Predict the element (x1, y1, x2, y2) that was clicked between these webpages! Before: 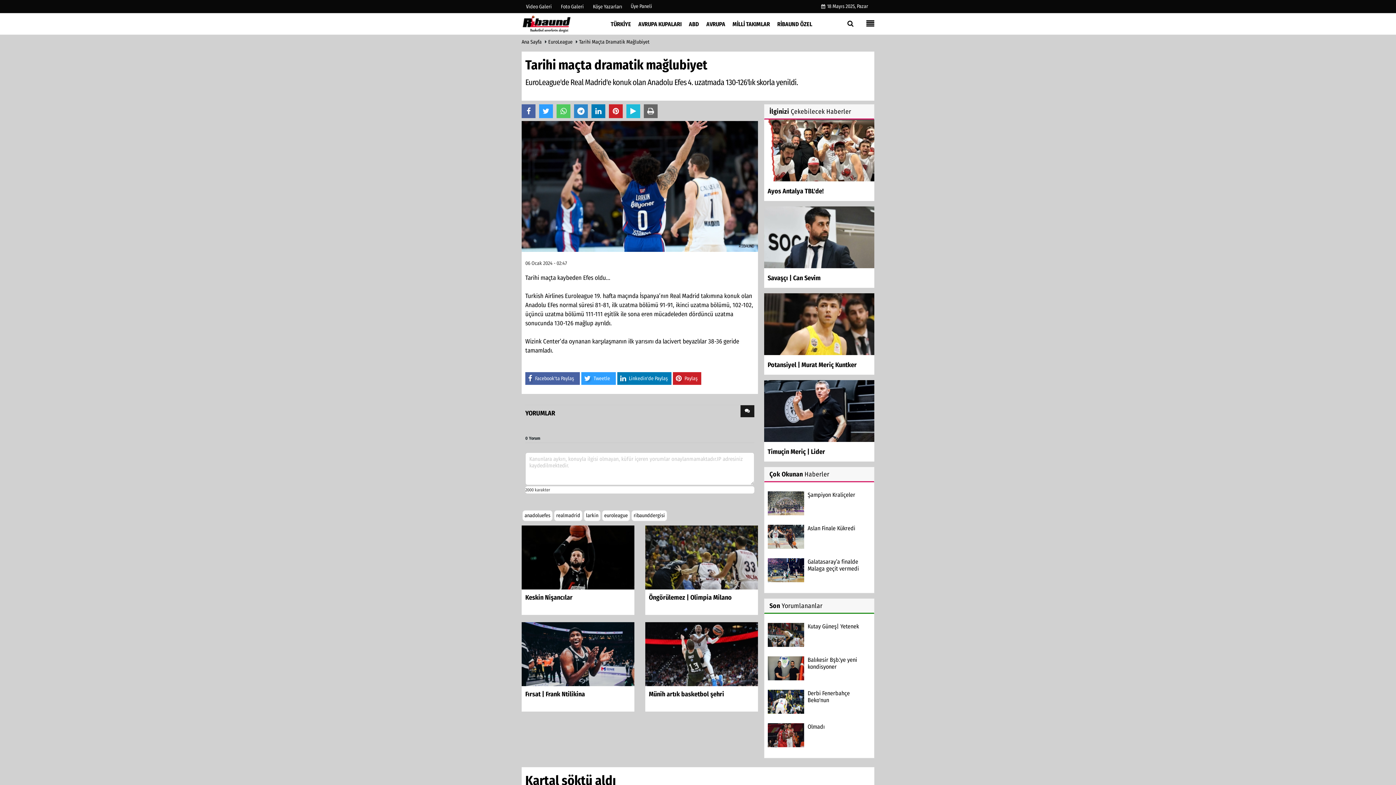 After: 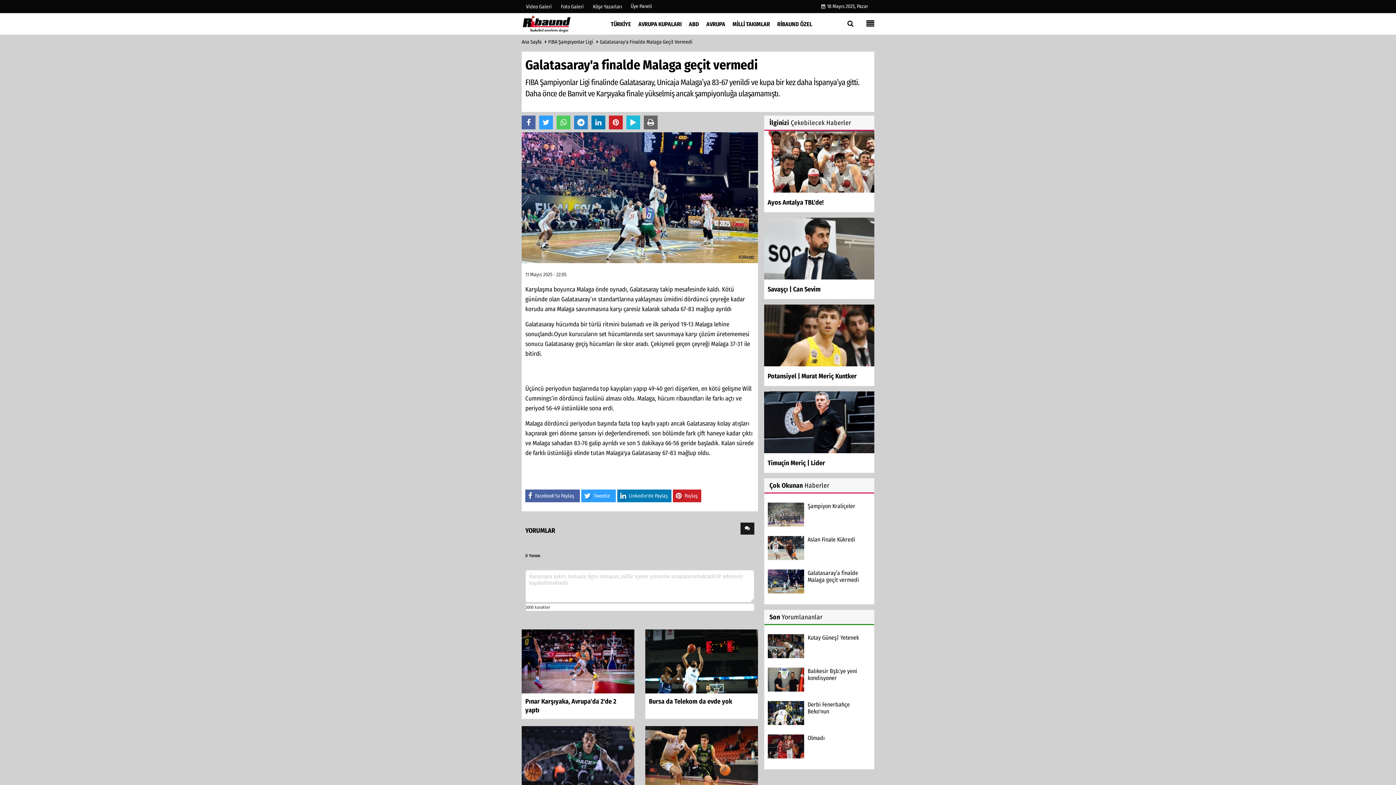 Action: bbox: (807, 558, 870, 572) label: Galatasaray’a finalde Malaga geçit vermedi